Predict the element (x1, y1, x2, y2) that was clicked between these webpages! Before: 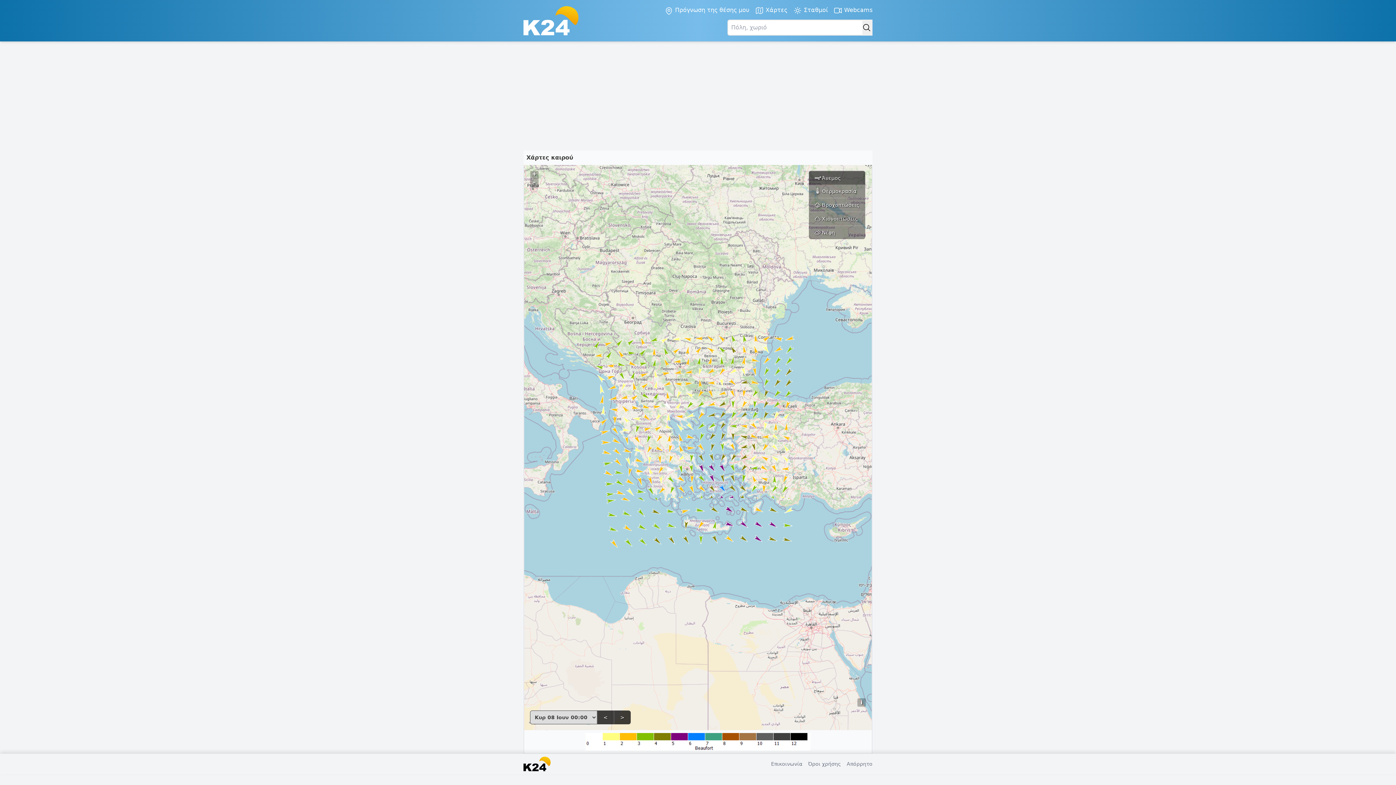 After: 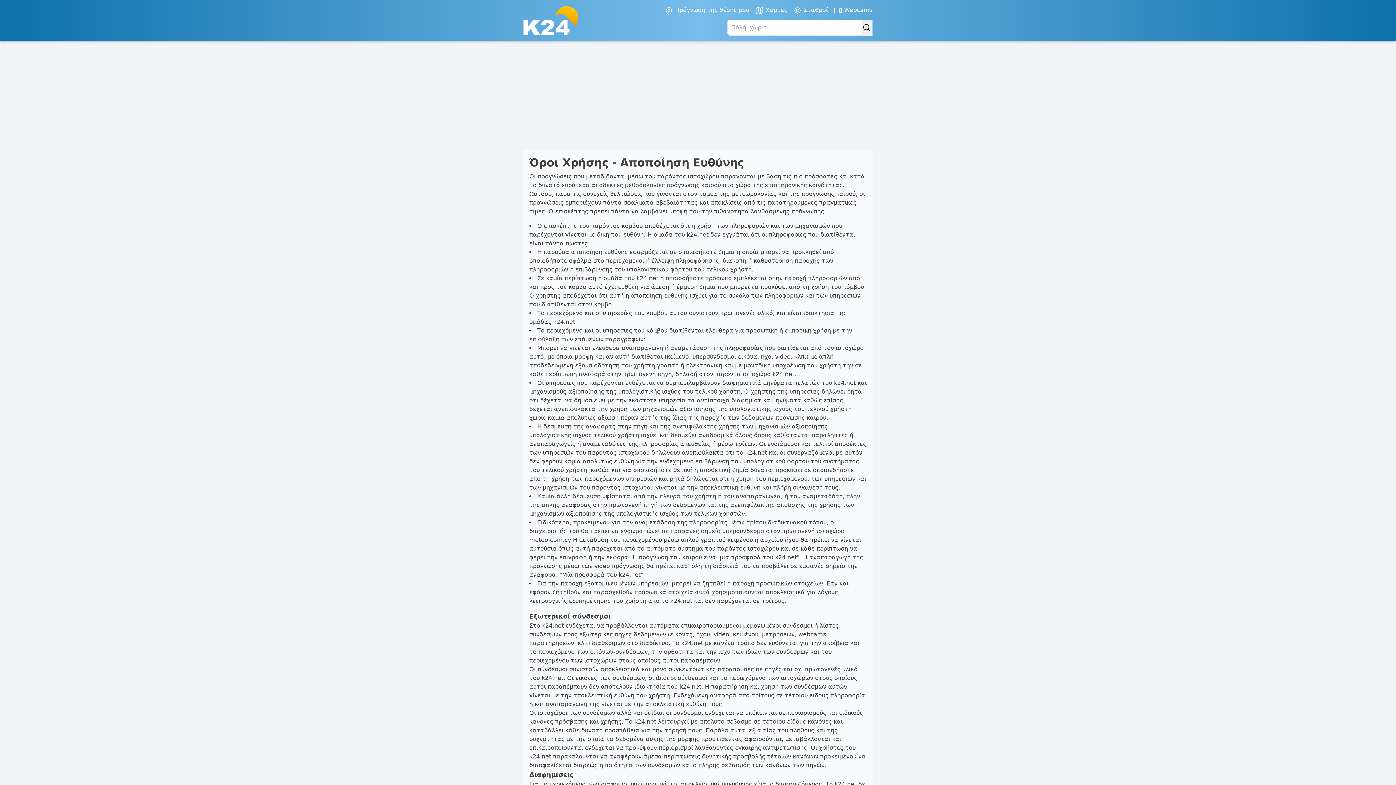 Action: bbox: (808, 761, 841, 767) label: Όροι χρήσης